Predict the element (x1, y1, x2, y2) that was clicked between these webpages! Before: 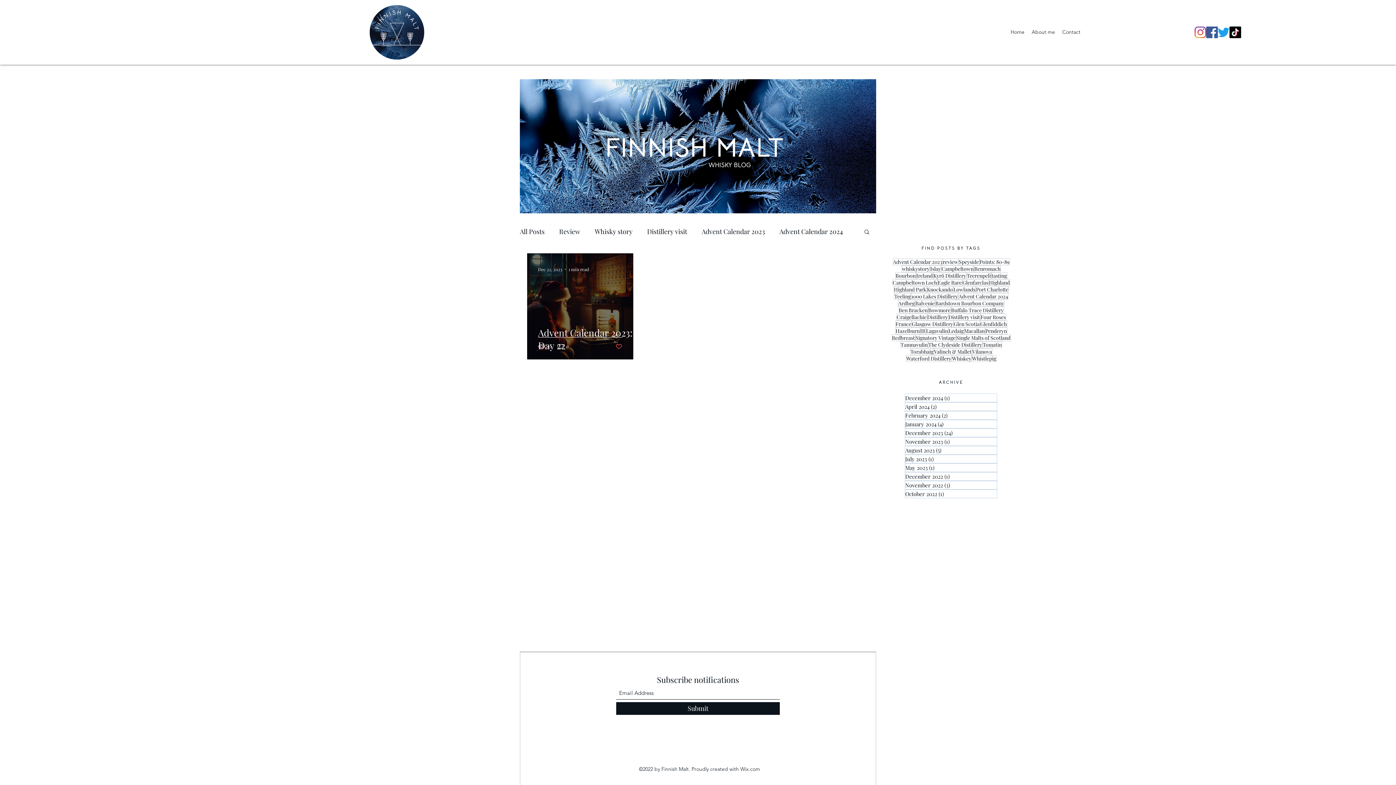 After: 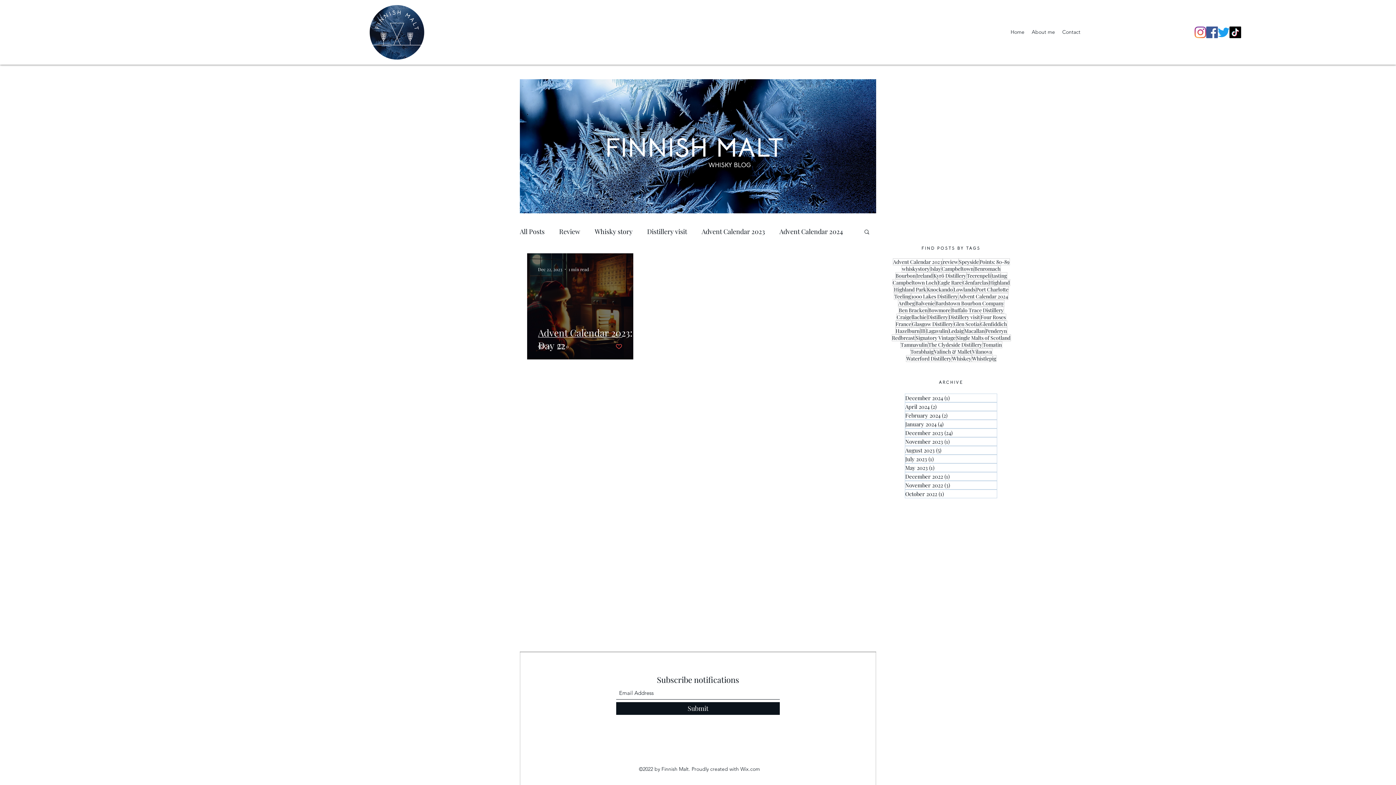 Action: bbox: (1206, 26, 1218, 38) label: Facebook